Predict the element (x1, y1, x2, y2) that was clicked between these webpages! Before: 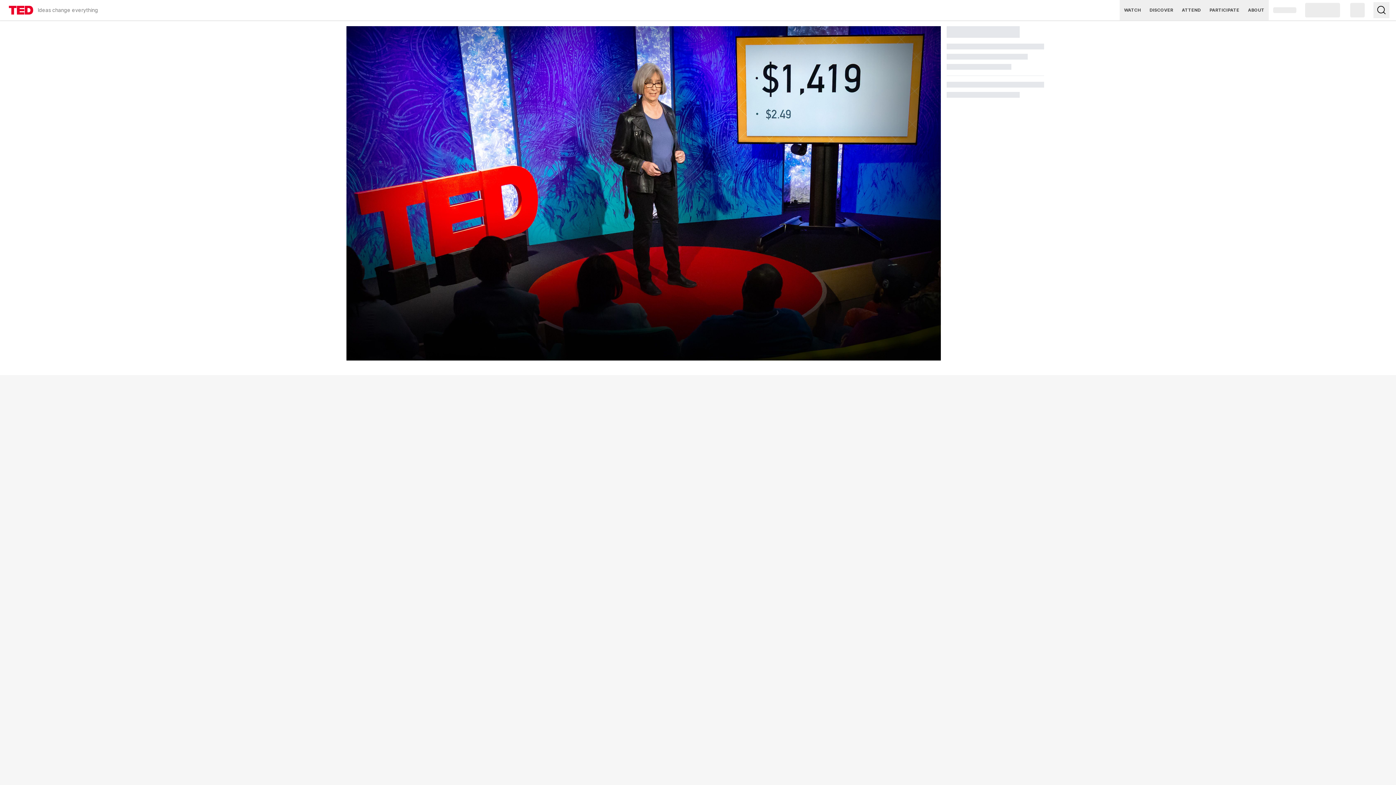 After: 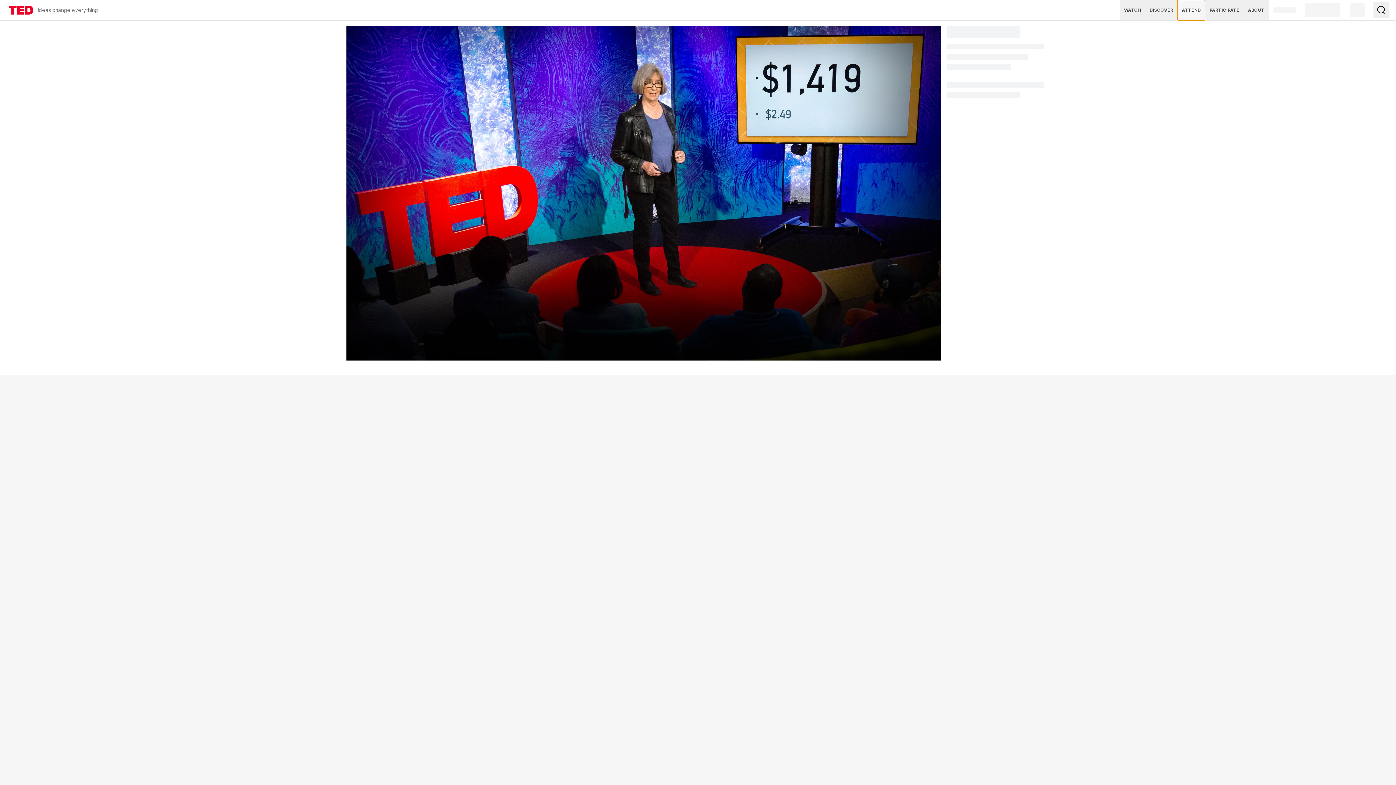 Action: bbox: (1177, 0, 1205, 20) label: ATTEND